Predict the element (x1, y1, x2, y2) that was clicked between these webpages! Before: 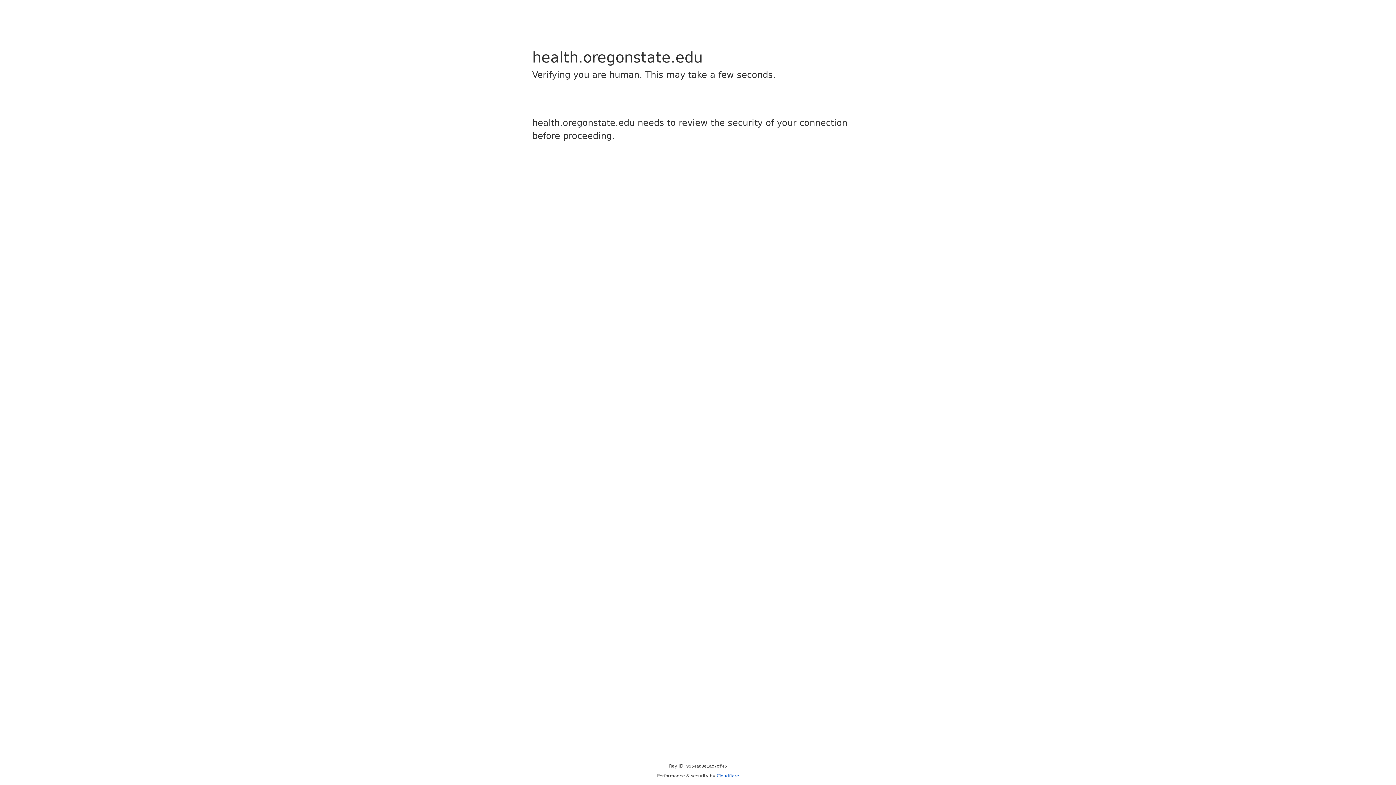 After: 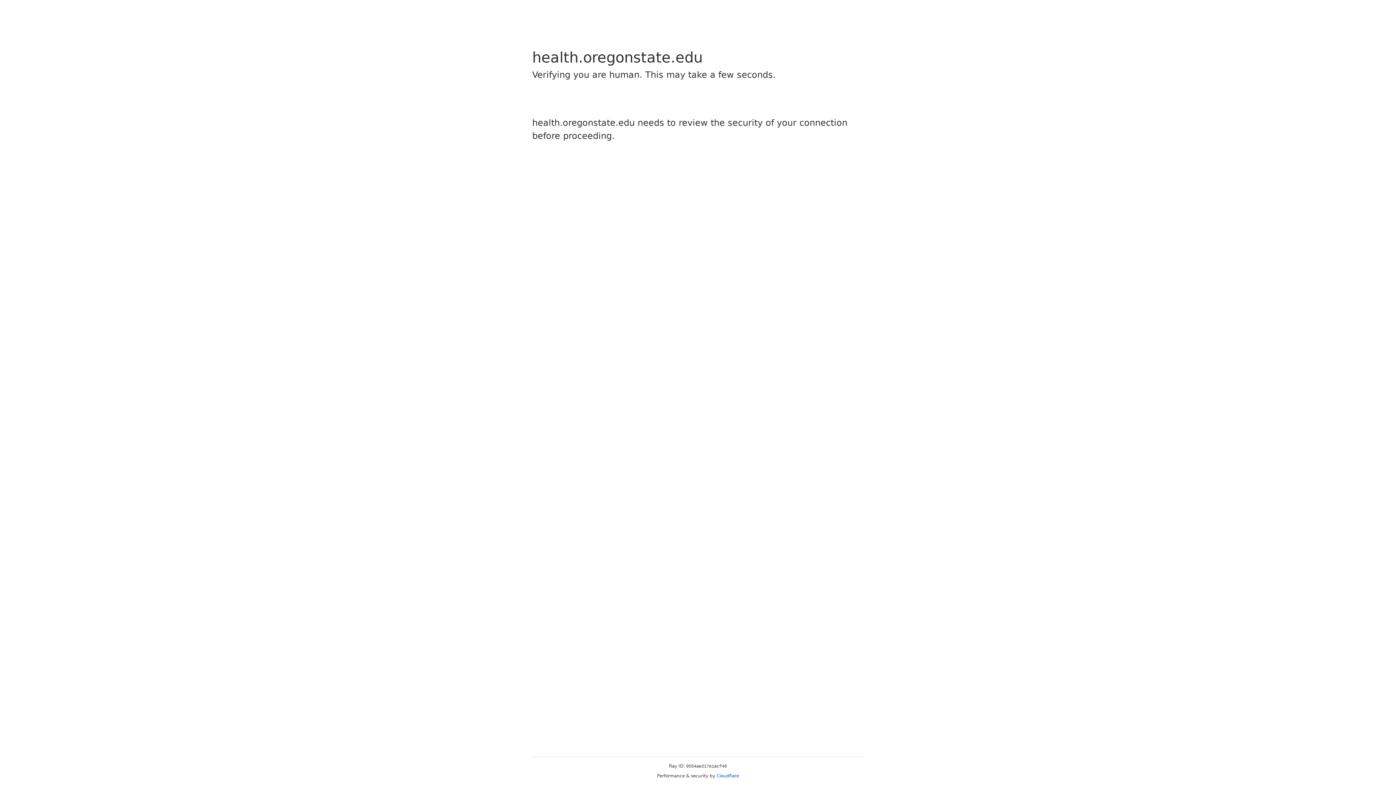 Action: label: Cloudflare bbox: (716, 773, 739, 778)